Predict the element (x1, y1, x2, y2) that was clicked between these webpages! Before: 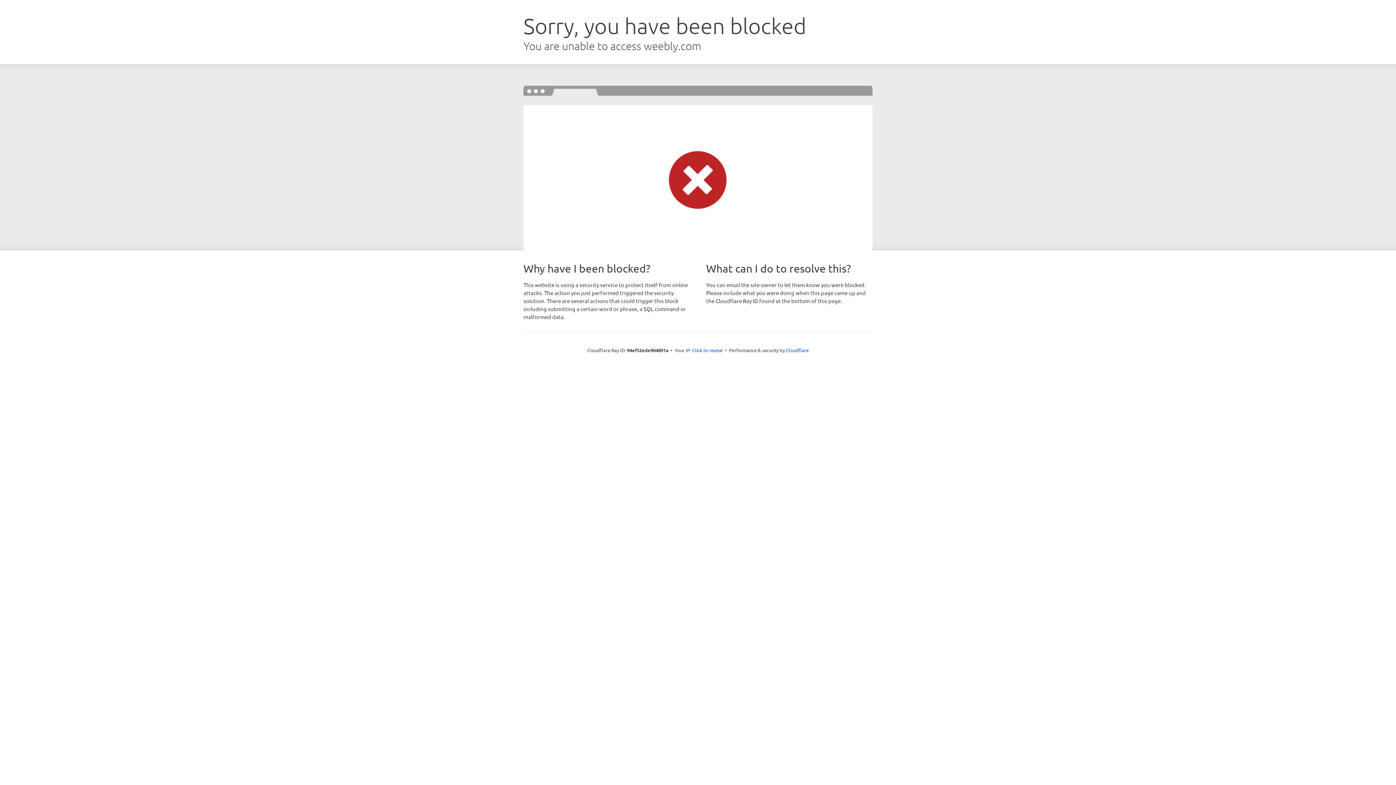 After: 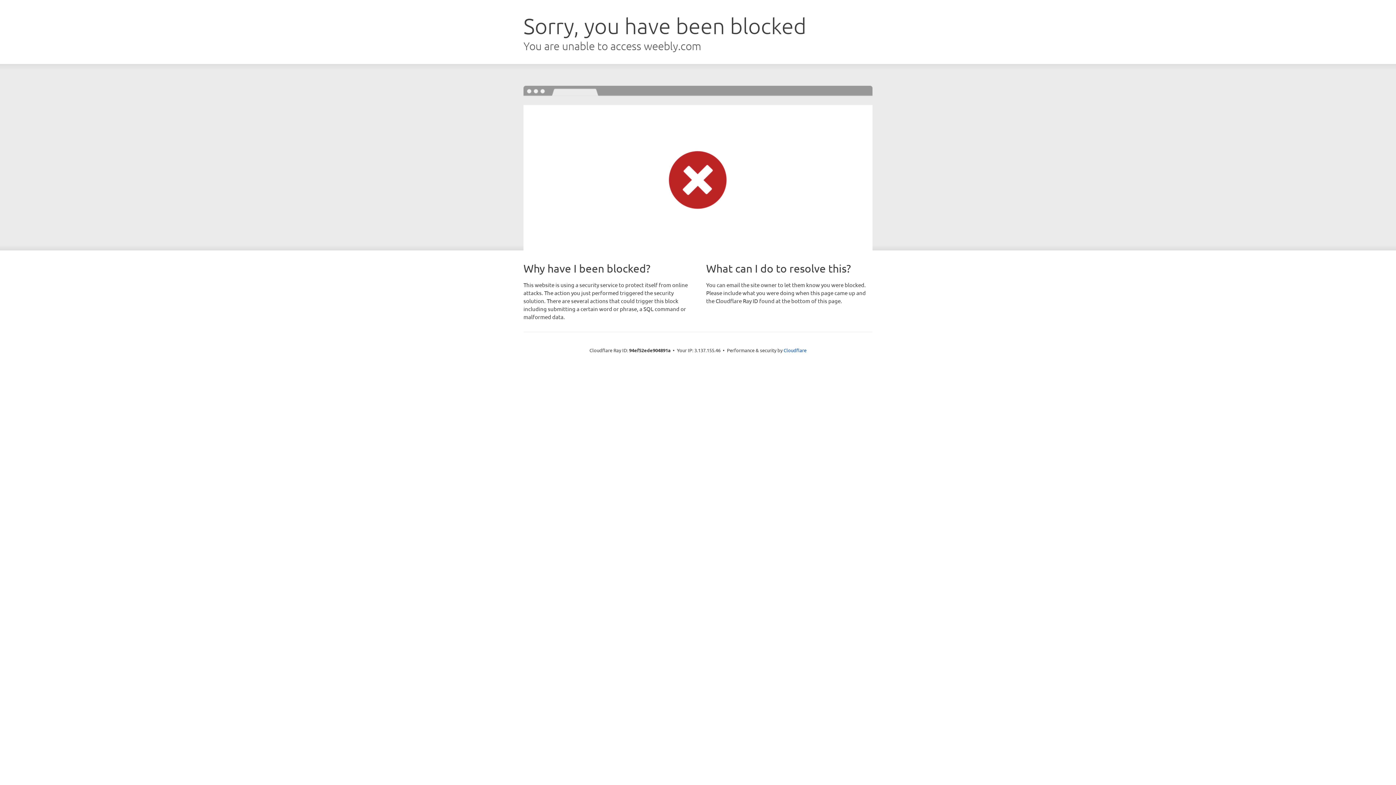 Action: label: Click to reveal bbox: (692, 346, 722, 353)